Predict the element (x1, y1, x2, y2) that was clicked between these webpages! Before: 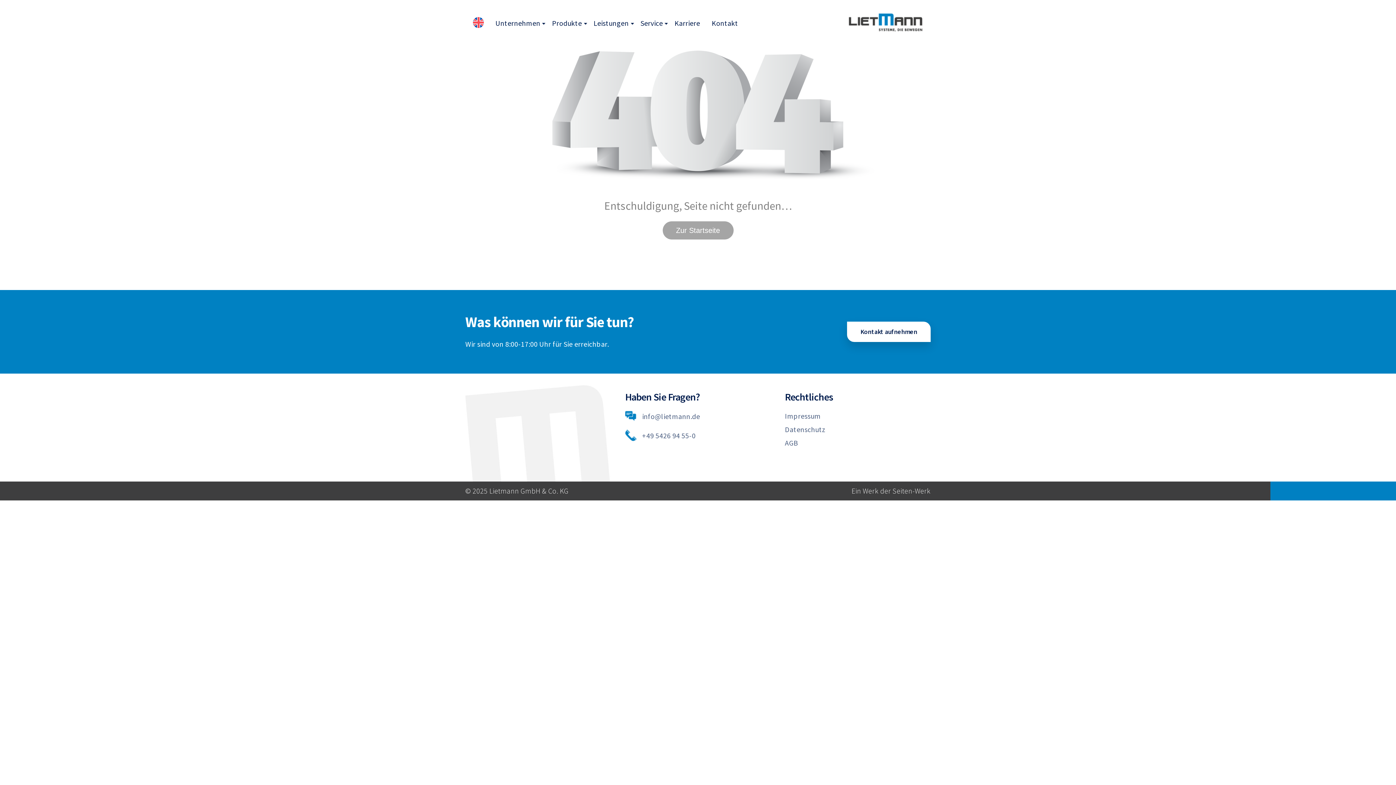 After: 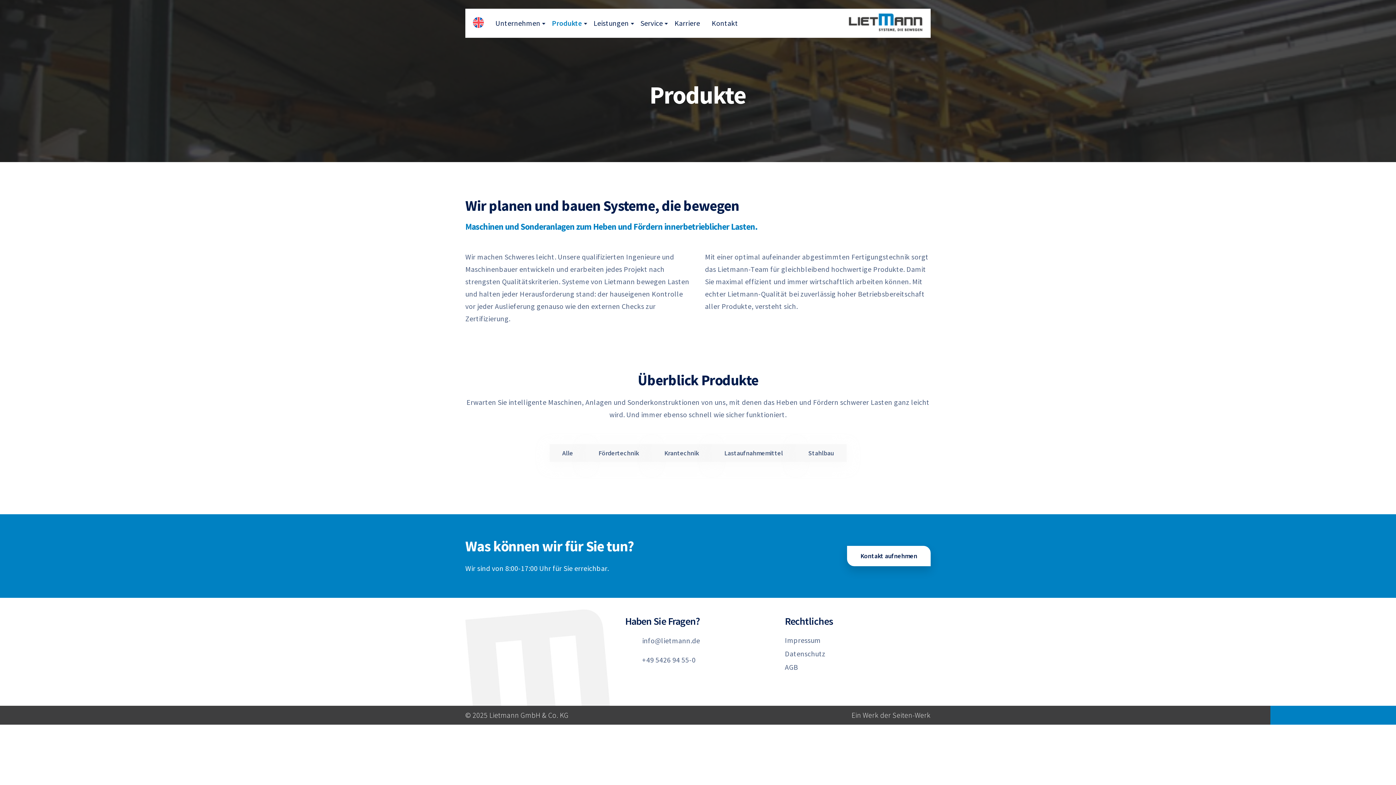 Action: label: Produkte bbox: (550, 17, 583, 29)